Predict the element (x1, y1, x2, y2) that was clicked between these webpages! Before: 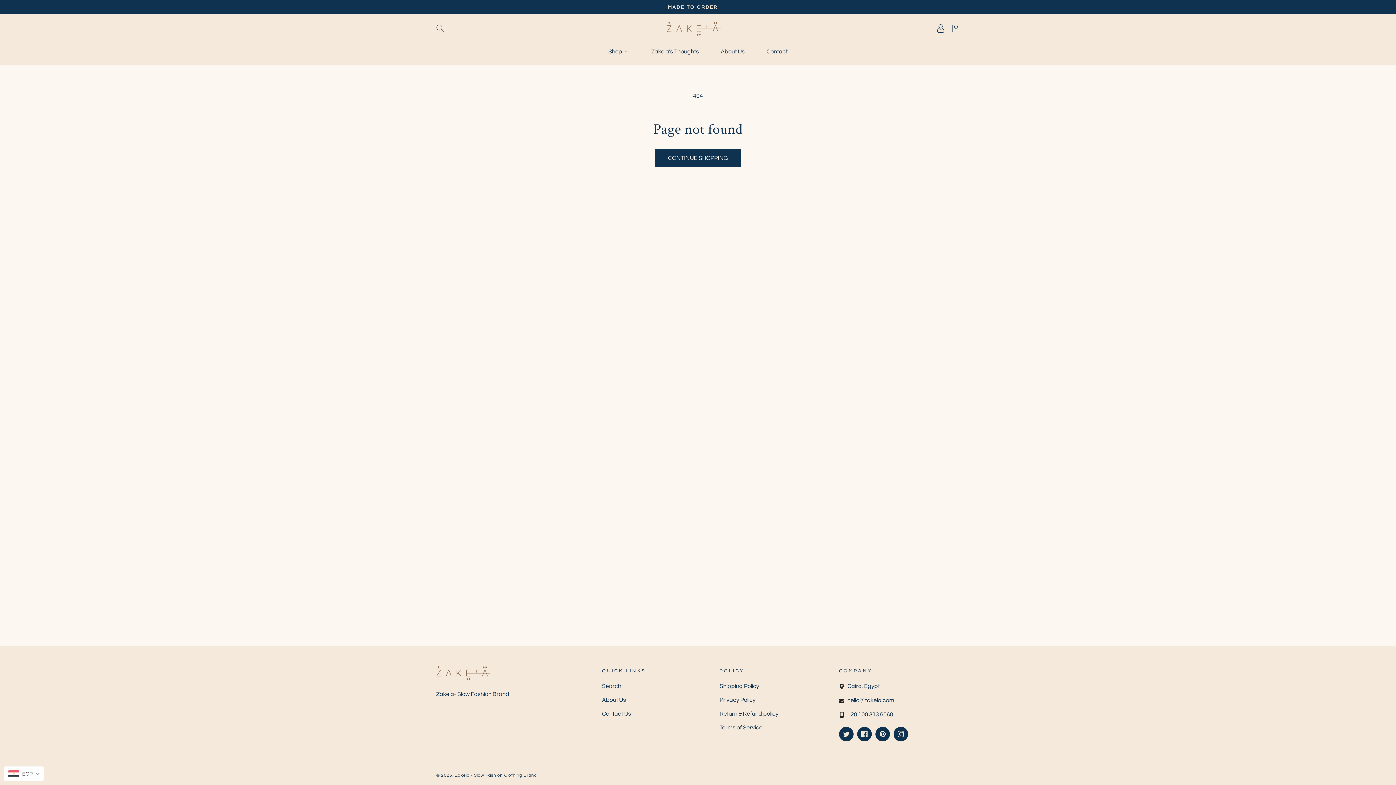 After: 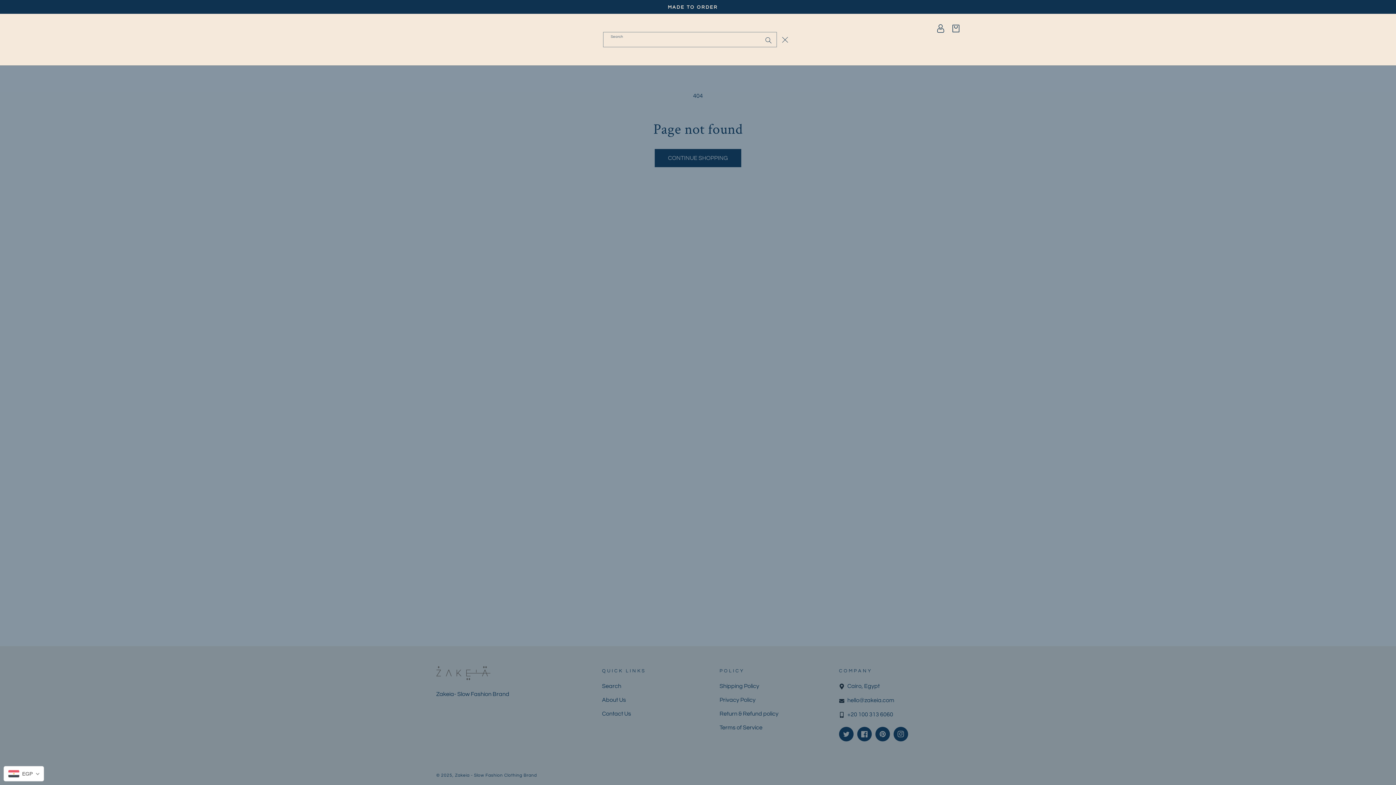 Action: label: Search bbox: (436, 24, 444, 32)